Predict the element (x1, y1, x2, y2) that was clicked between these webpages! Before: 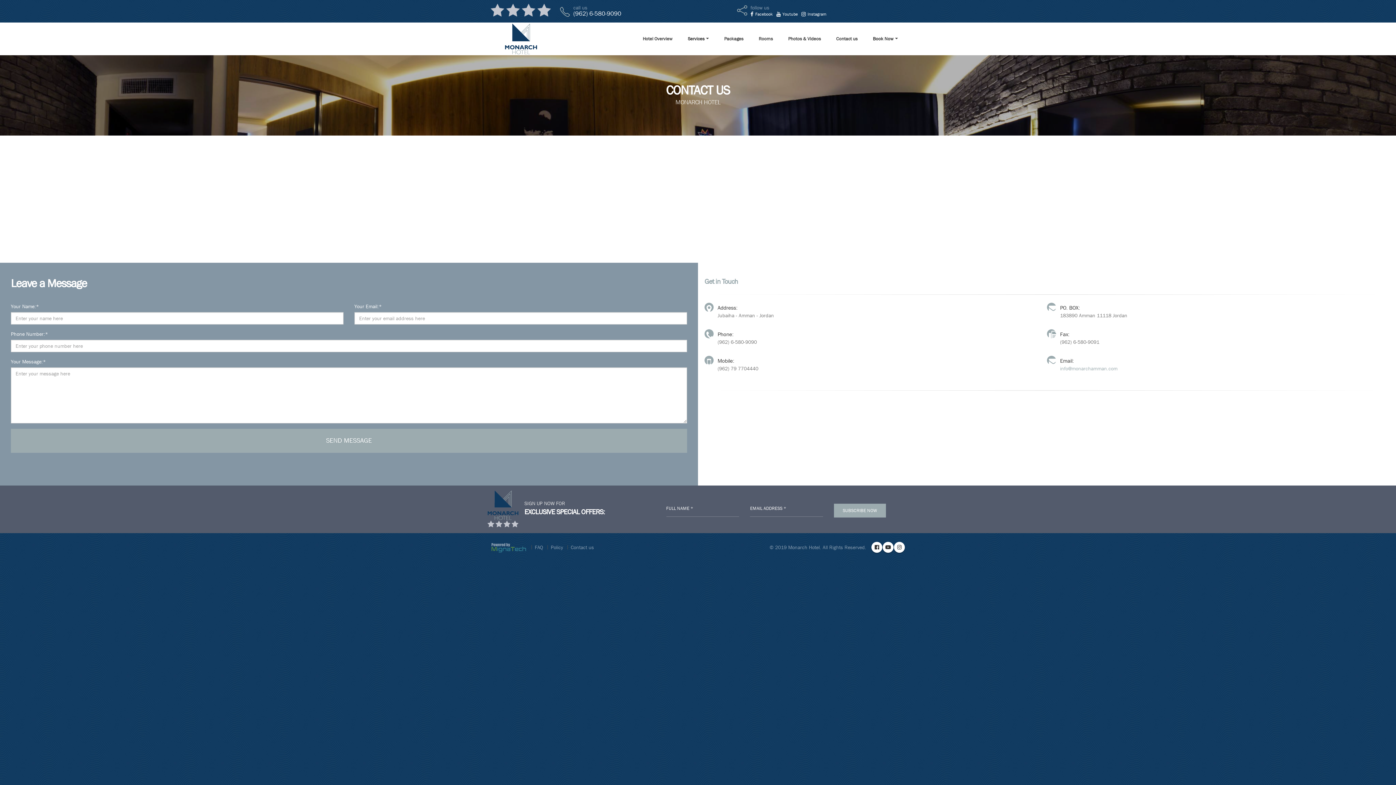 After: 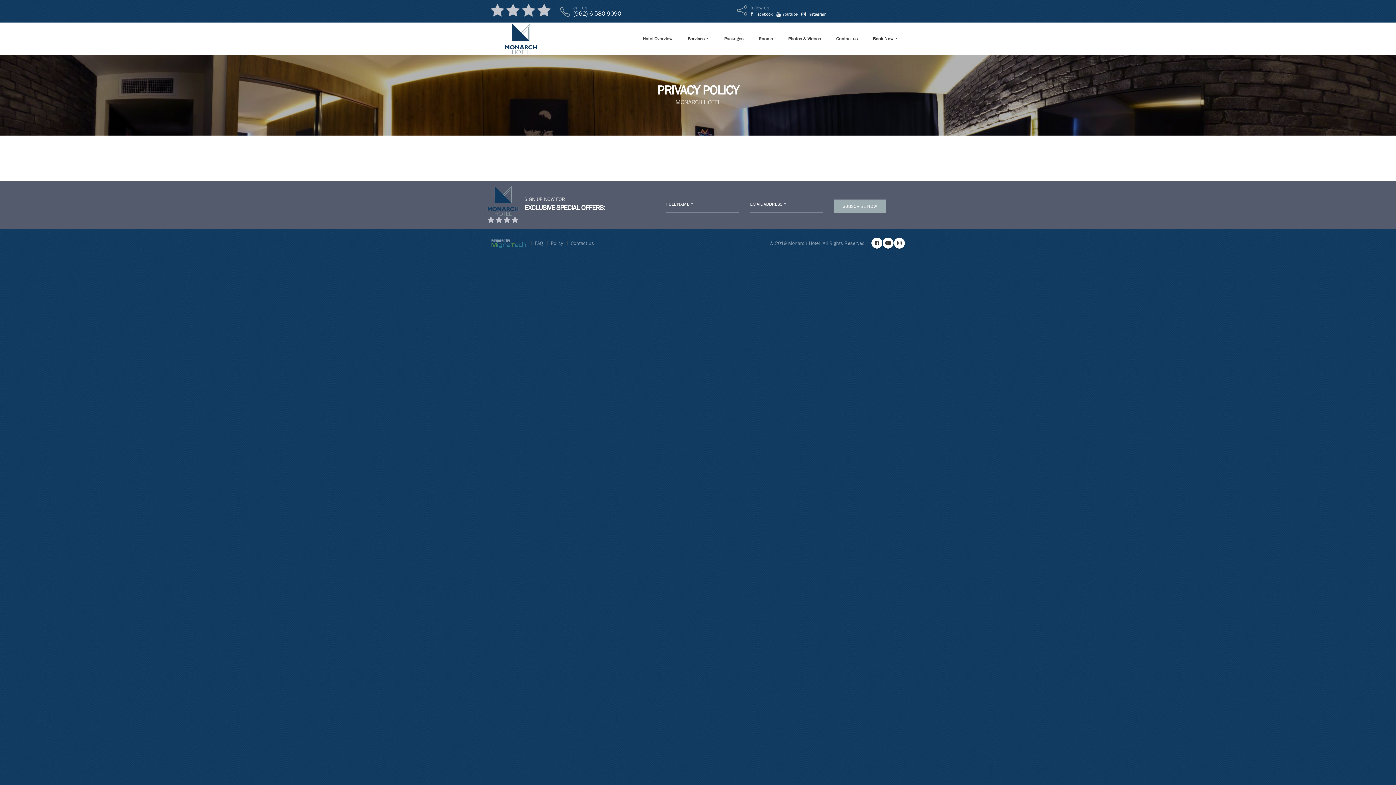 Action: bbox: (550, 544, 563, 550) label: Policy